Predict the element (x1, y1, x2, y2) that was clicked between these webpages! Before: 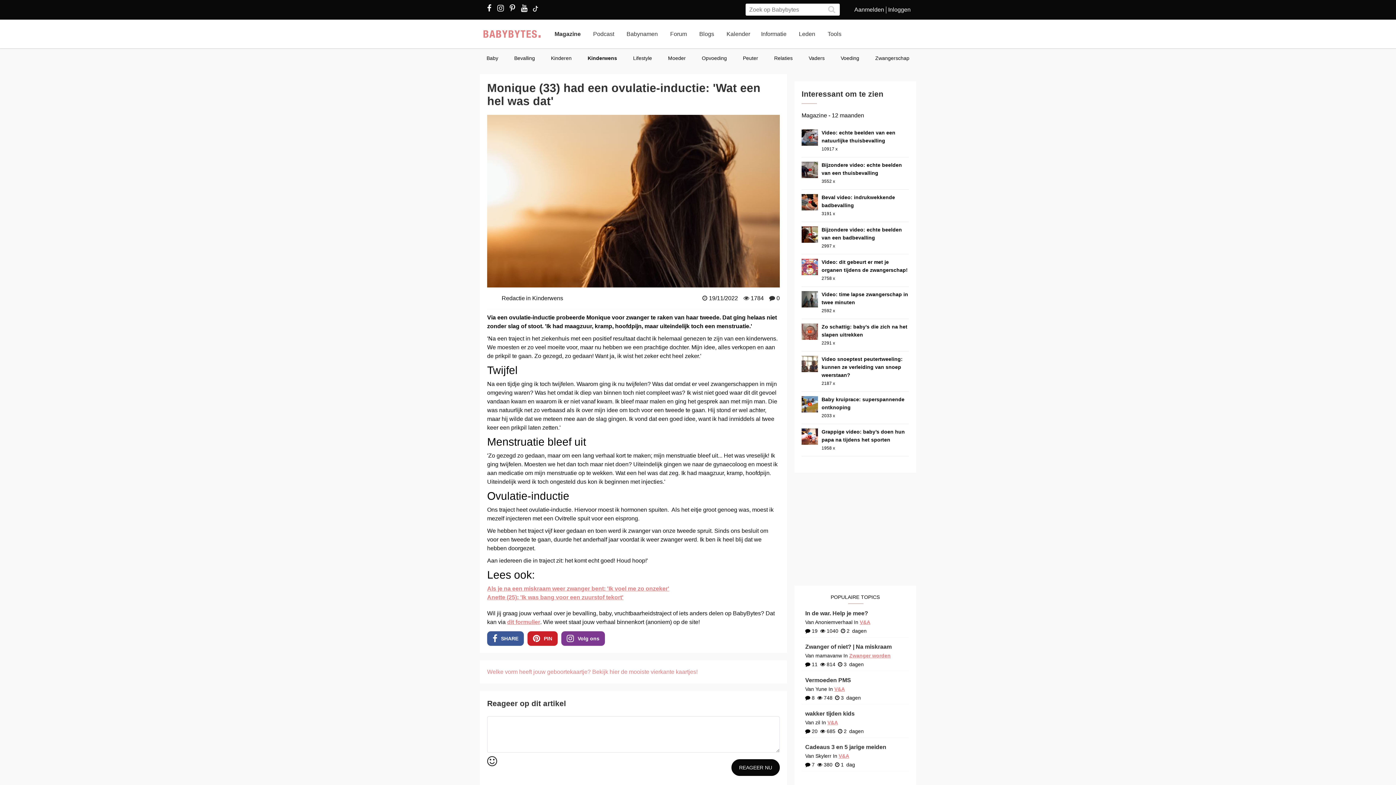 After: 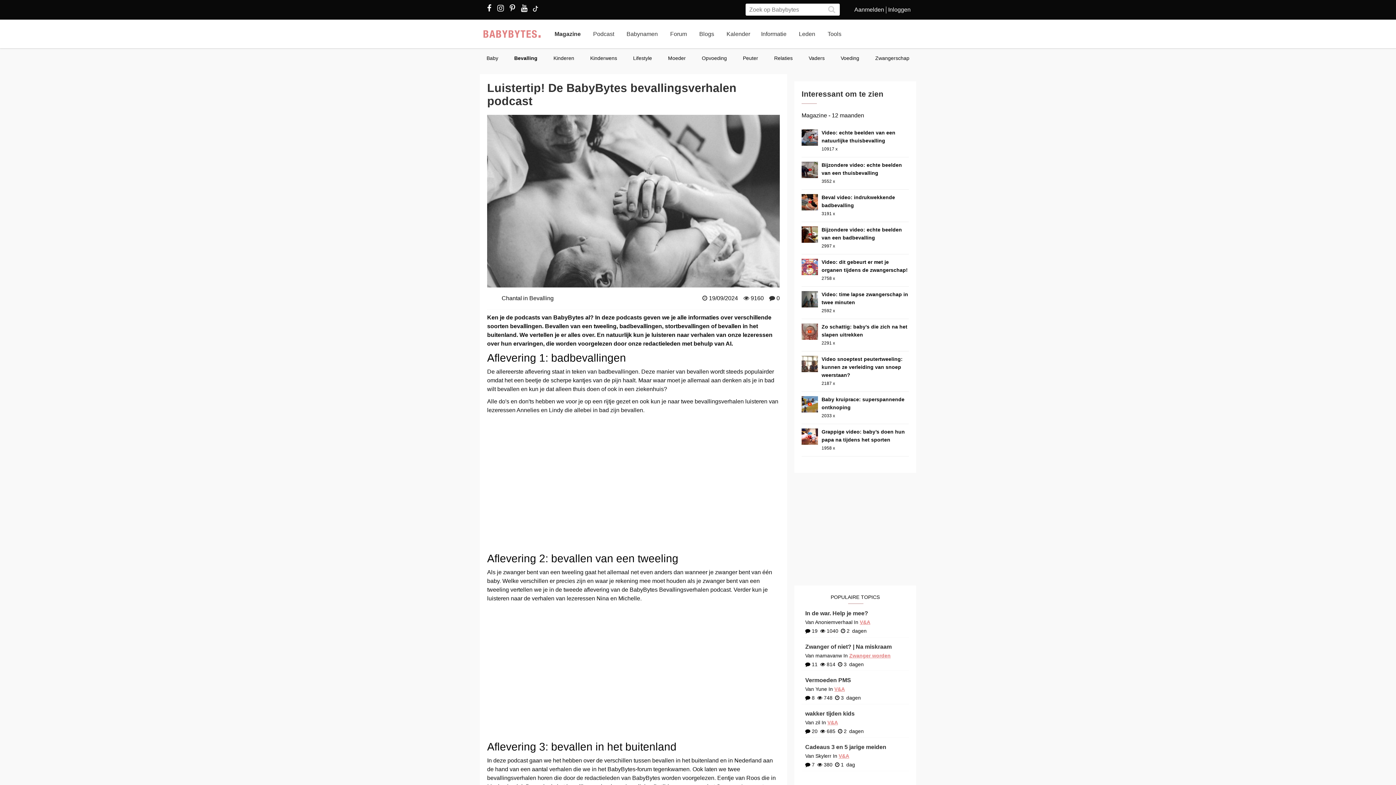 Action: bbox: (593, 30, 614, 37) label: Podcast